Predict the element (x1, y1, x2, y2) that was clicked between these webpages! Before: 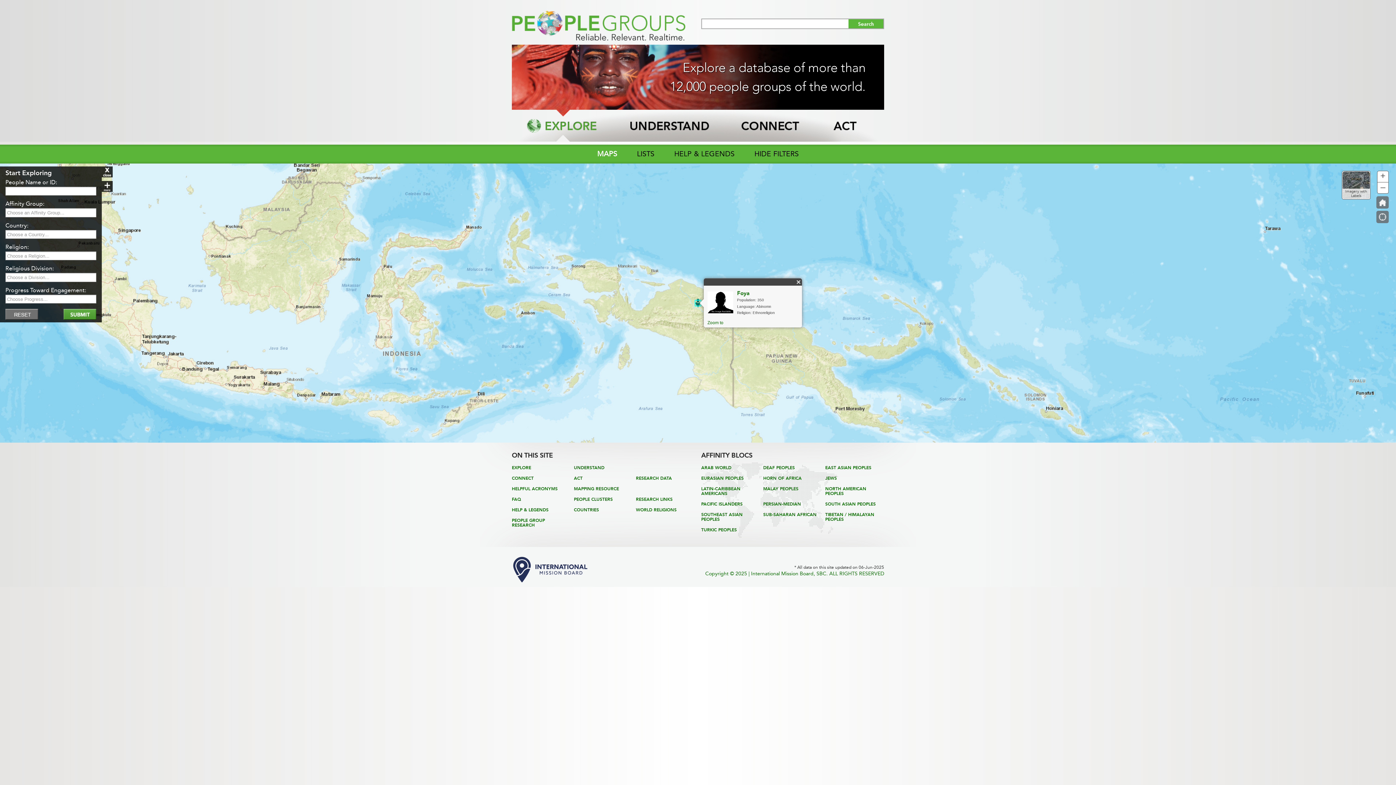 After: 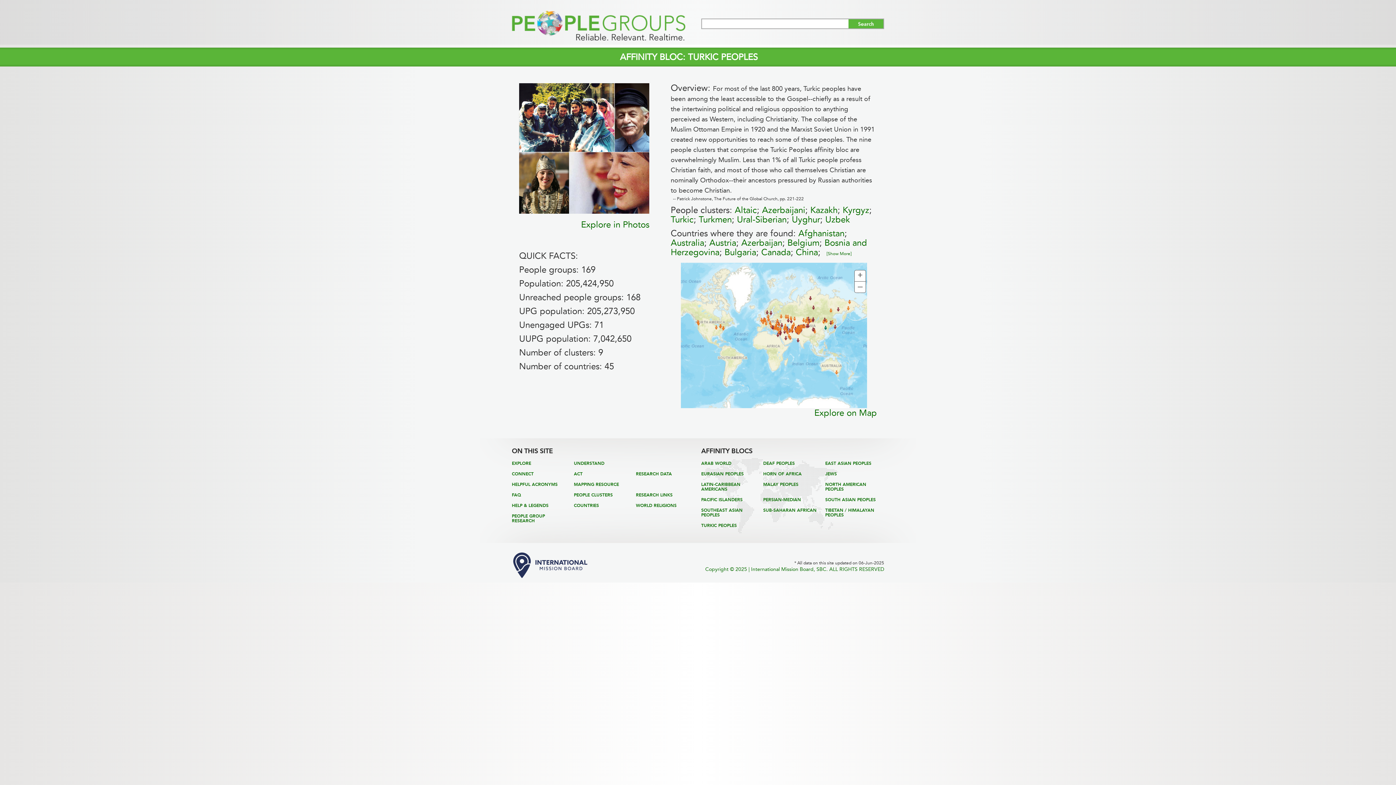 Action: bbox: (701, 527, 737, 532) label: TURKIC PEOPLES